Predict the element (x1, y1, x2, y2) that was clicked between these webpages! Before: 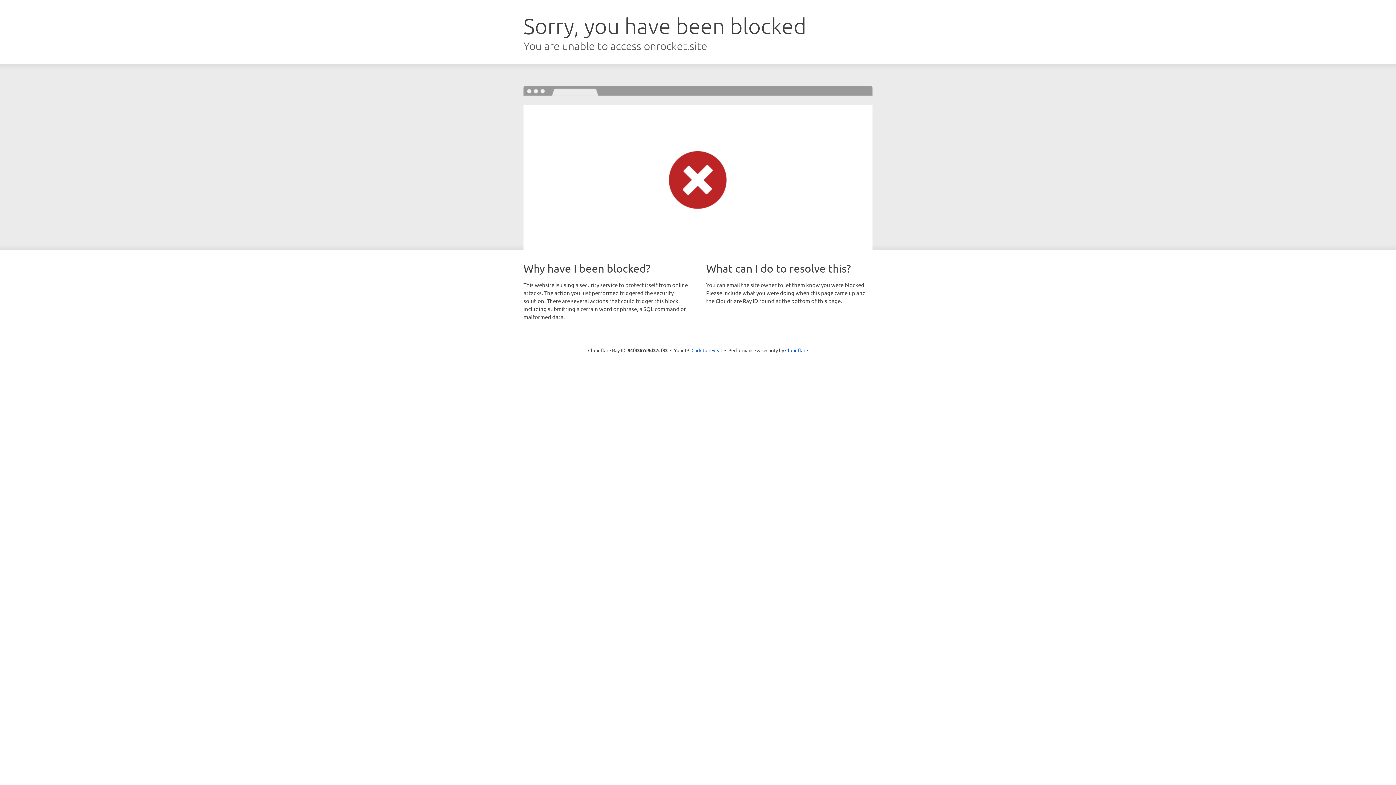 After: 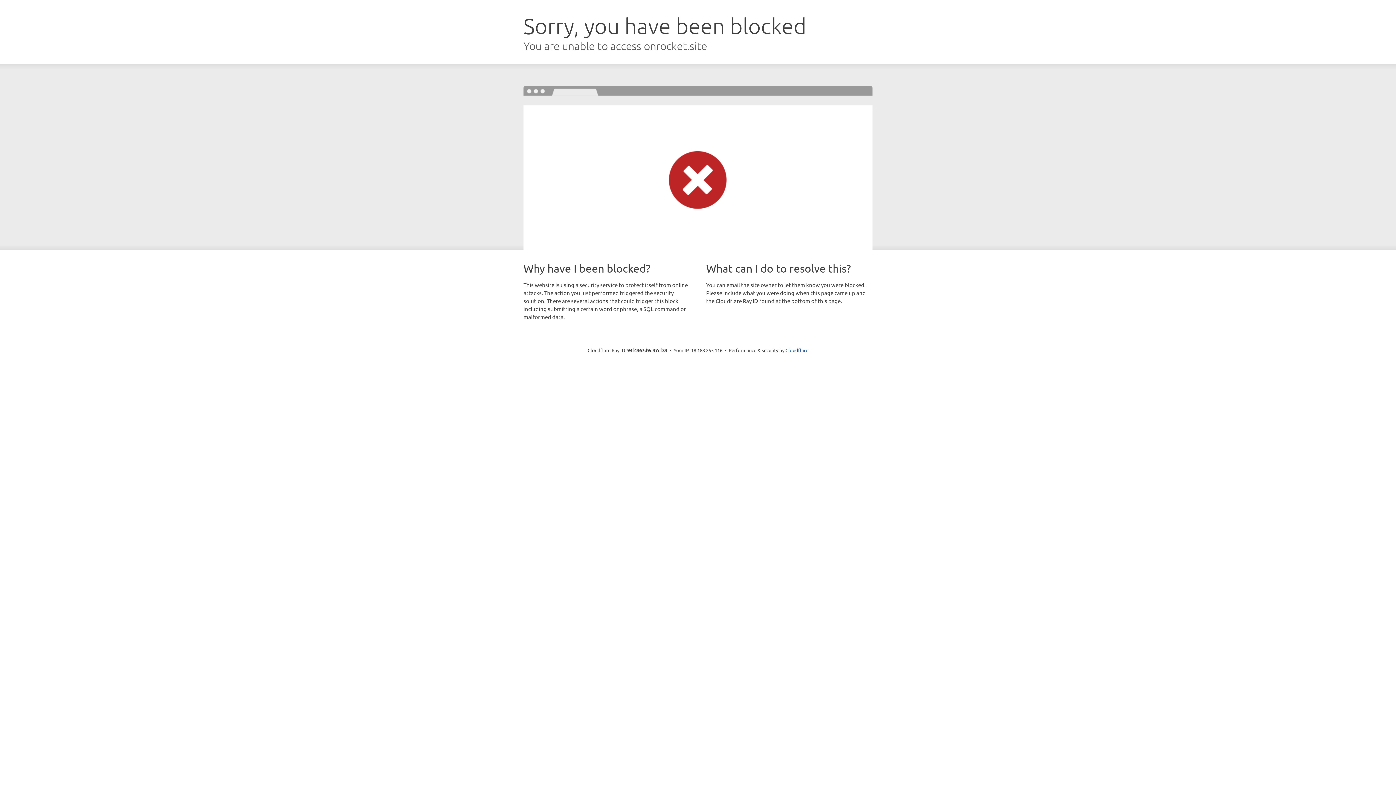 Action: label: Click to reveal bbox: (691, 346, 722, 353)